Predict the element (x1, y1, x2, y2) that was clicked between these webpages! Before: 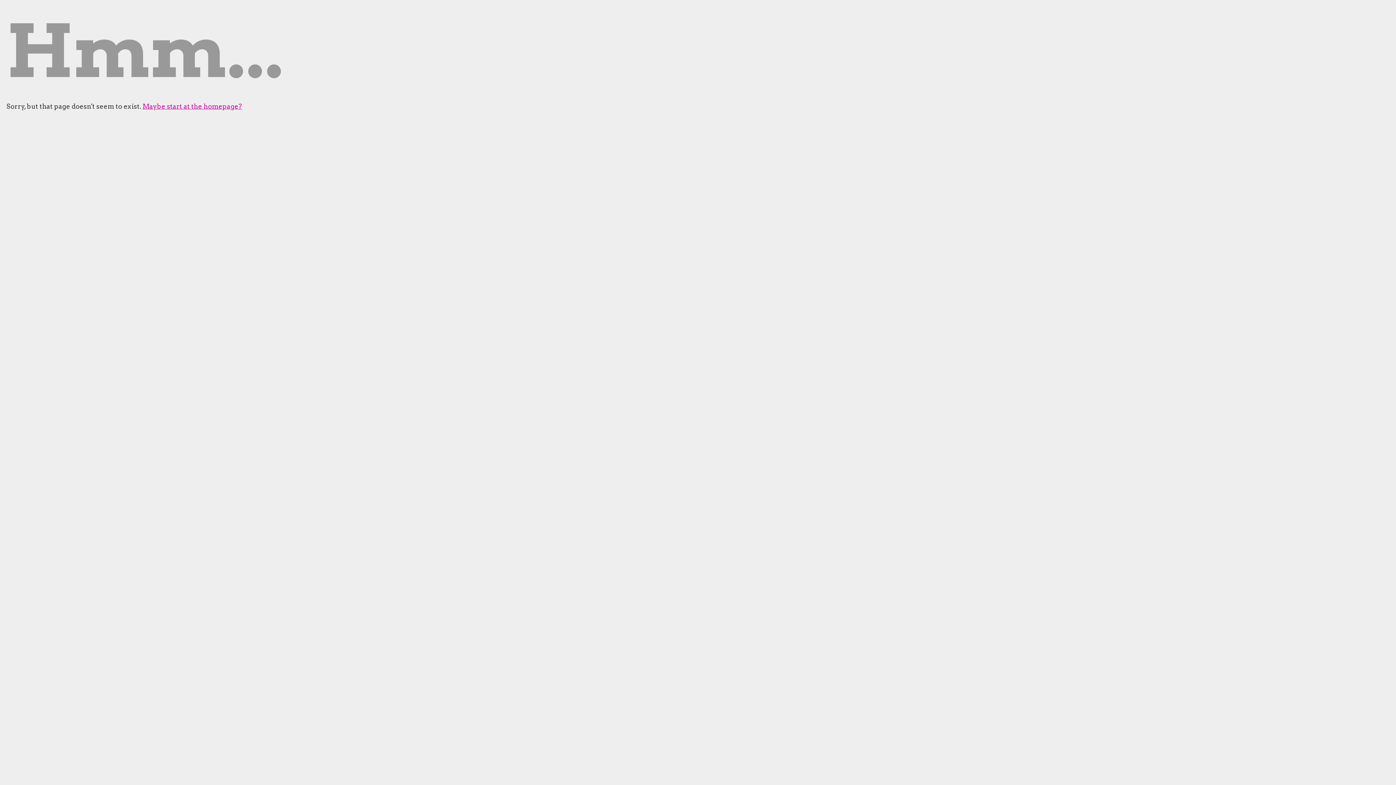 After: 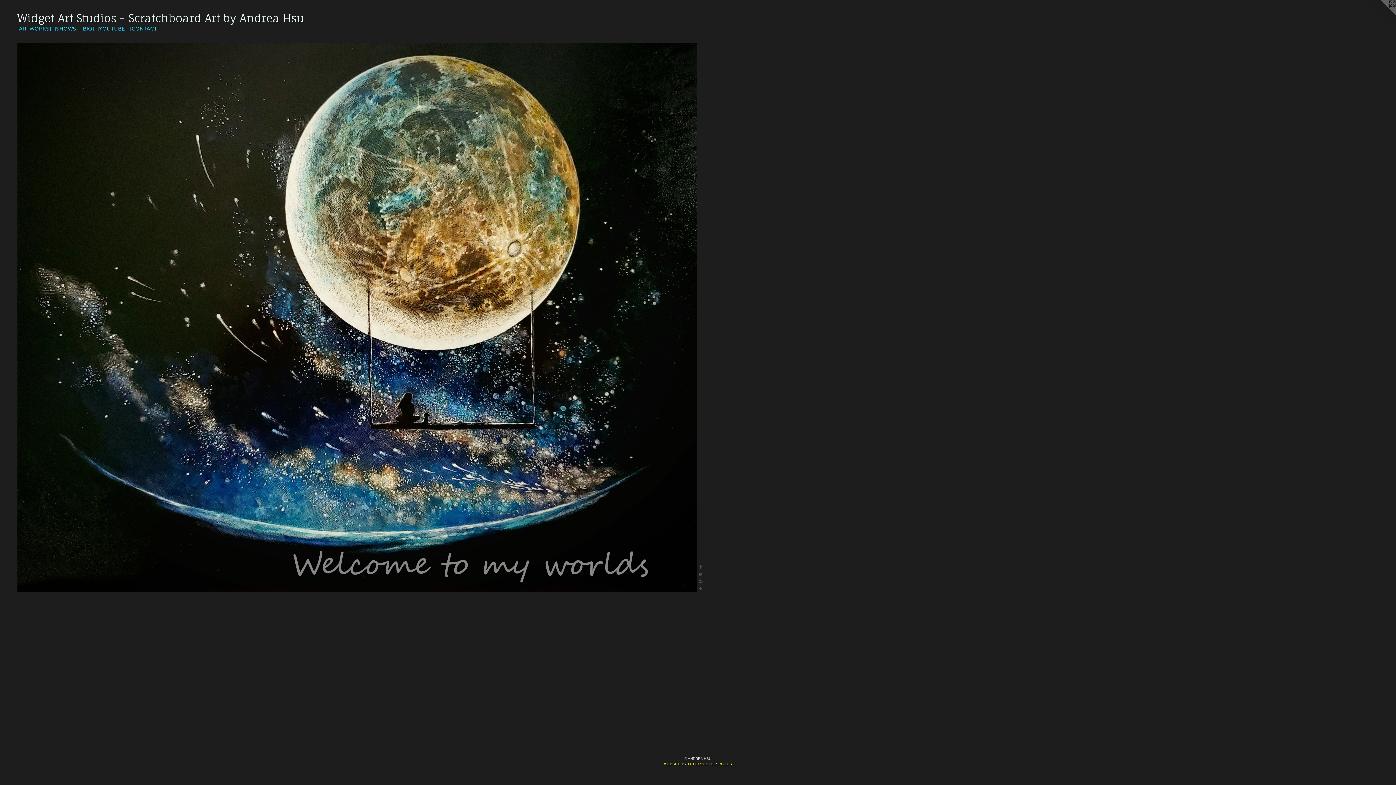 Action: bbox: (142, 102, 242, 110) label: Maybe start at the homepage?